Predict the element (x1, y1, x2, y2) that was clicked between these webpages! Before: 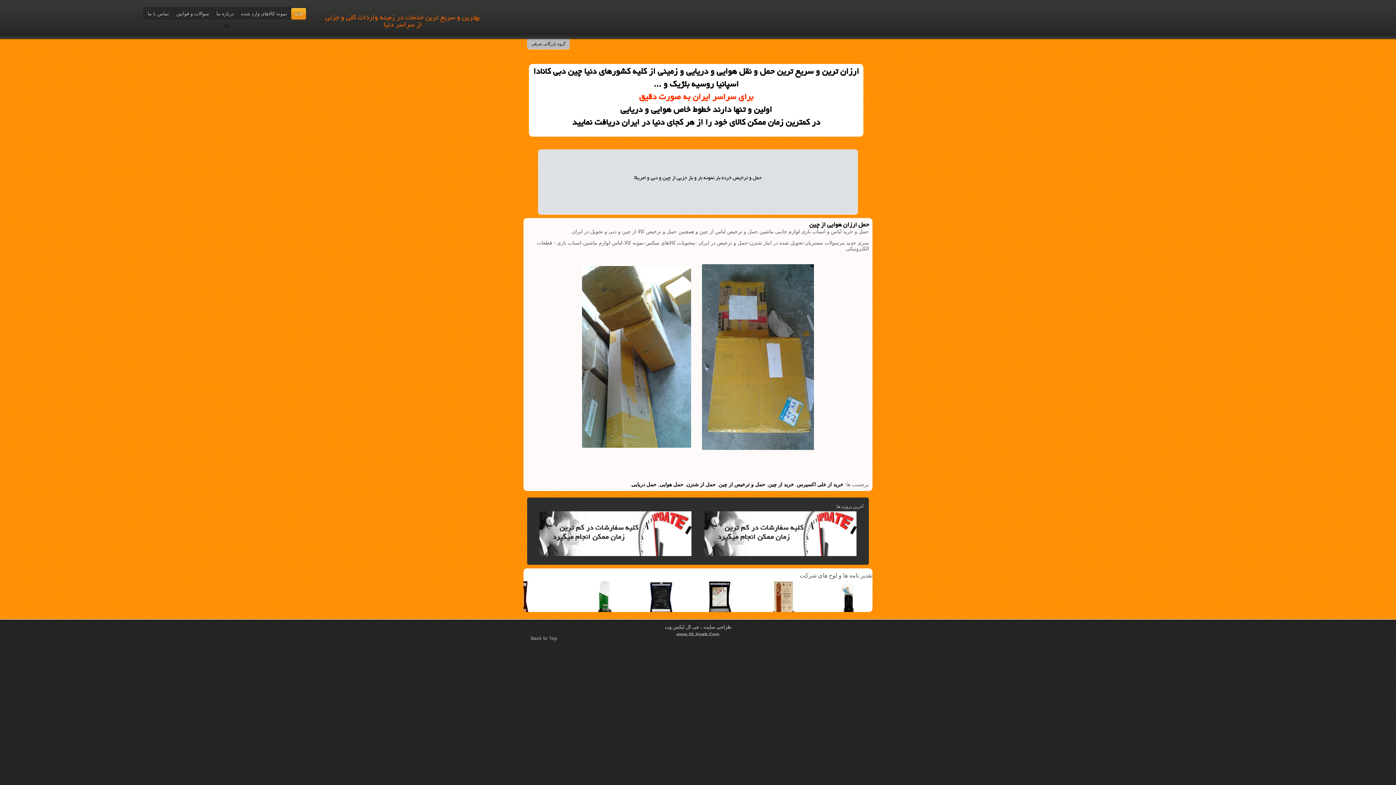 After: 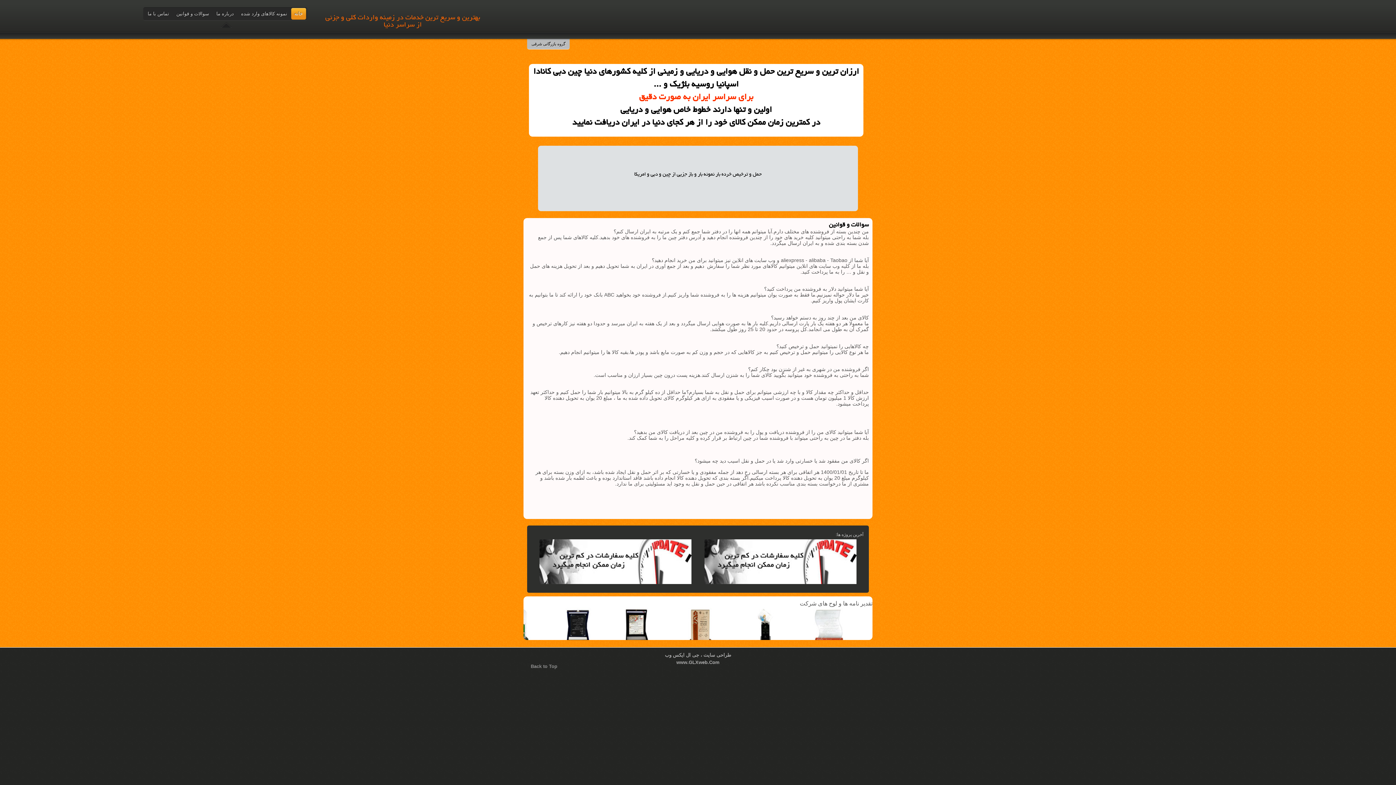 Action: label: سوالات و قوانین bbox: (172, 7, 212, 20)